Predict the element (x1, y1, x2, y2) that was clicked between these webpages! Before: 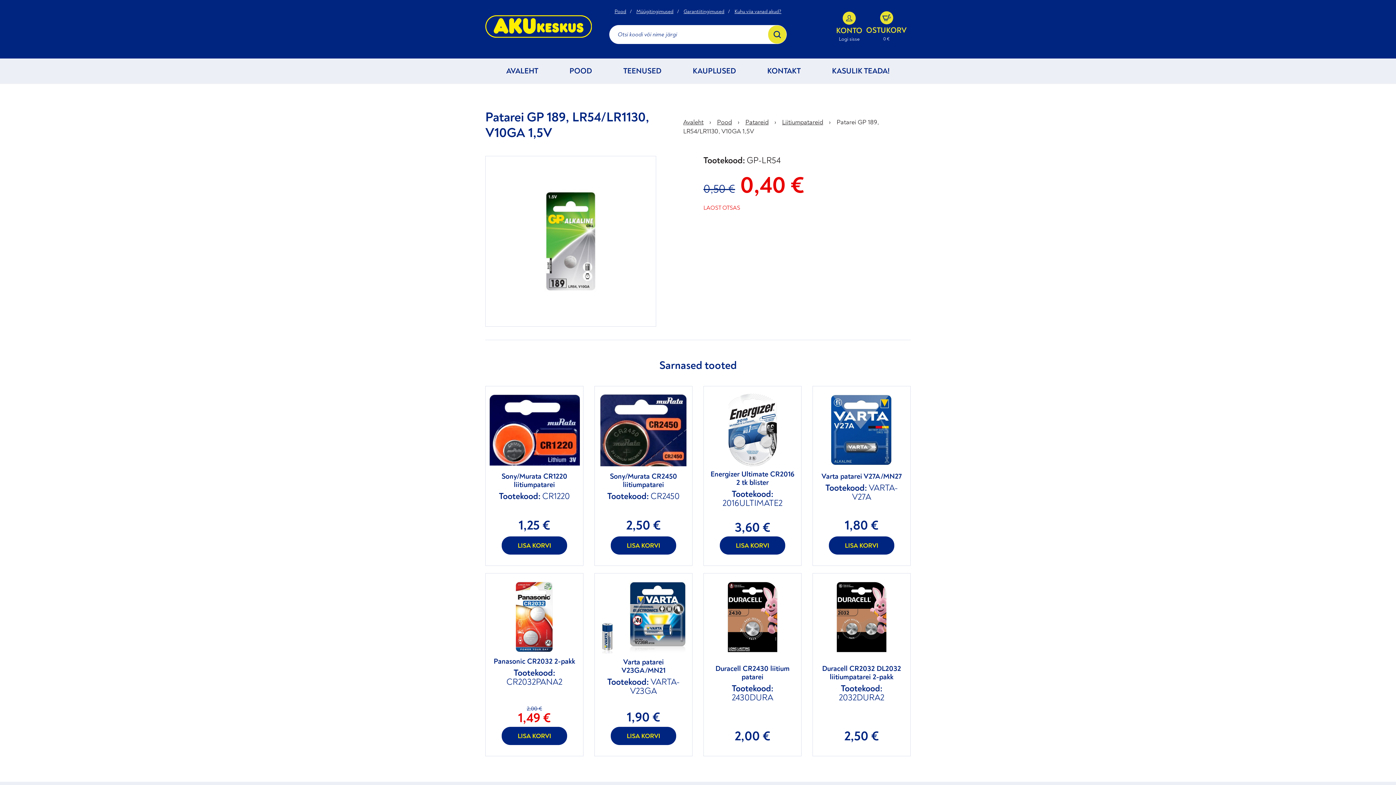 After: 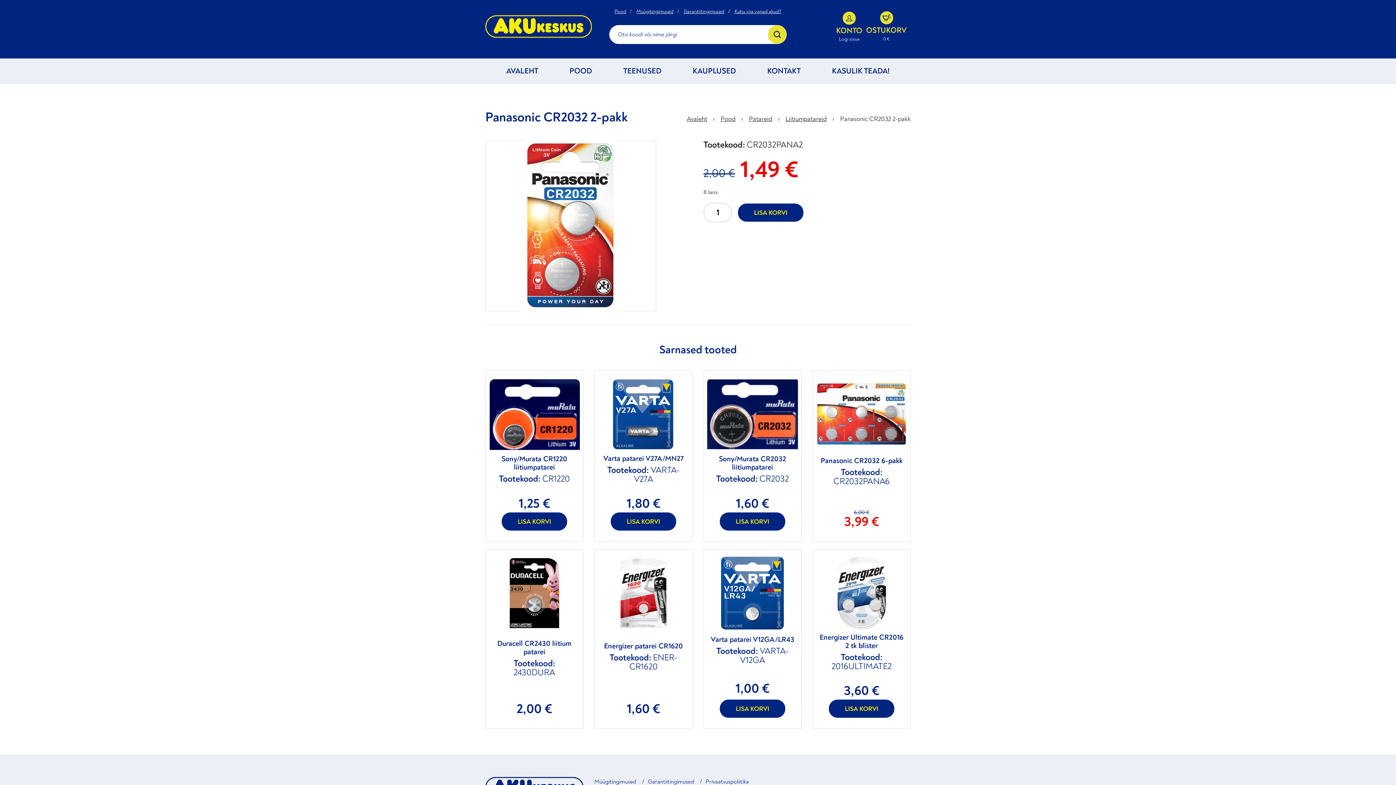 Action: bbox: (485, 581, 583, 653)